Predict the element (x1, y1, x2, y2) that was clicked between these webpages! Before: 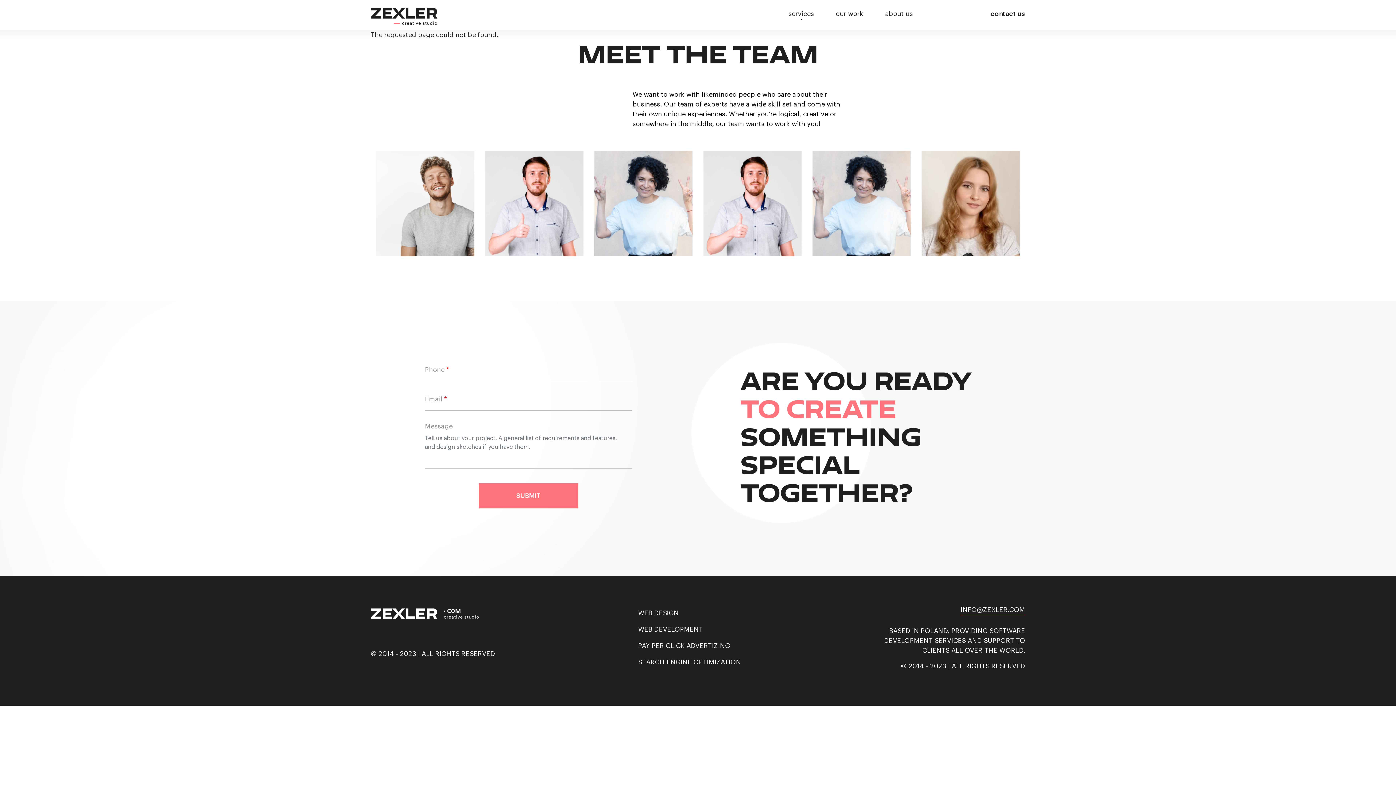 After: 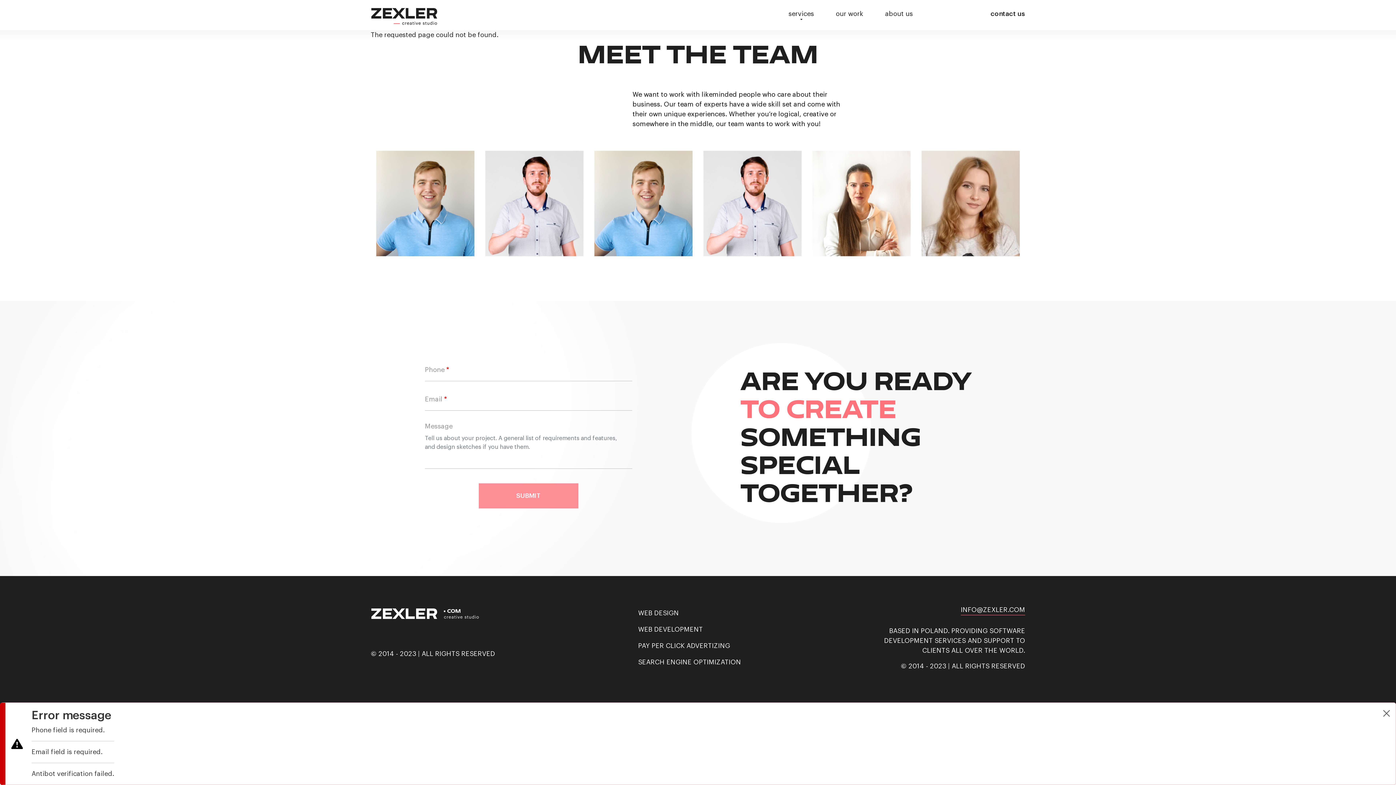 Action: bbox: (478, 483, 578, 508) label: SUBMIT